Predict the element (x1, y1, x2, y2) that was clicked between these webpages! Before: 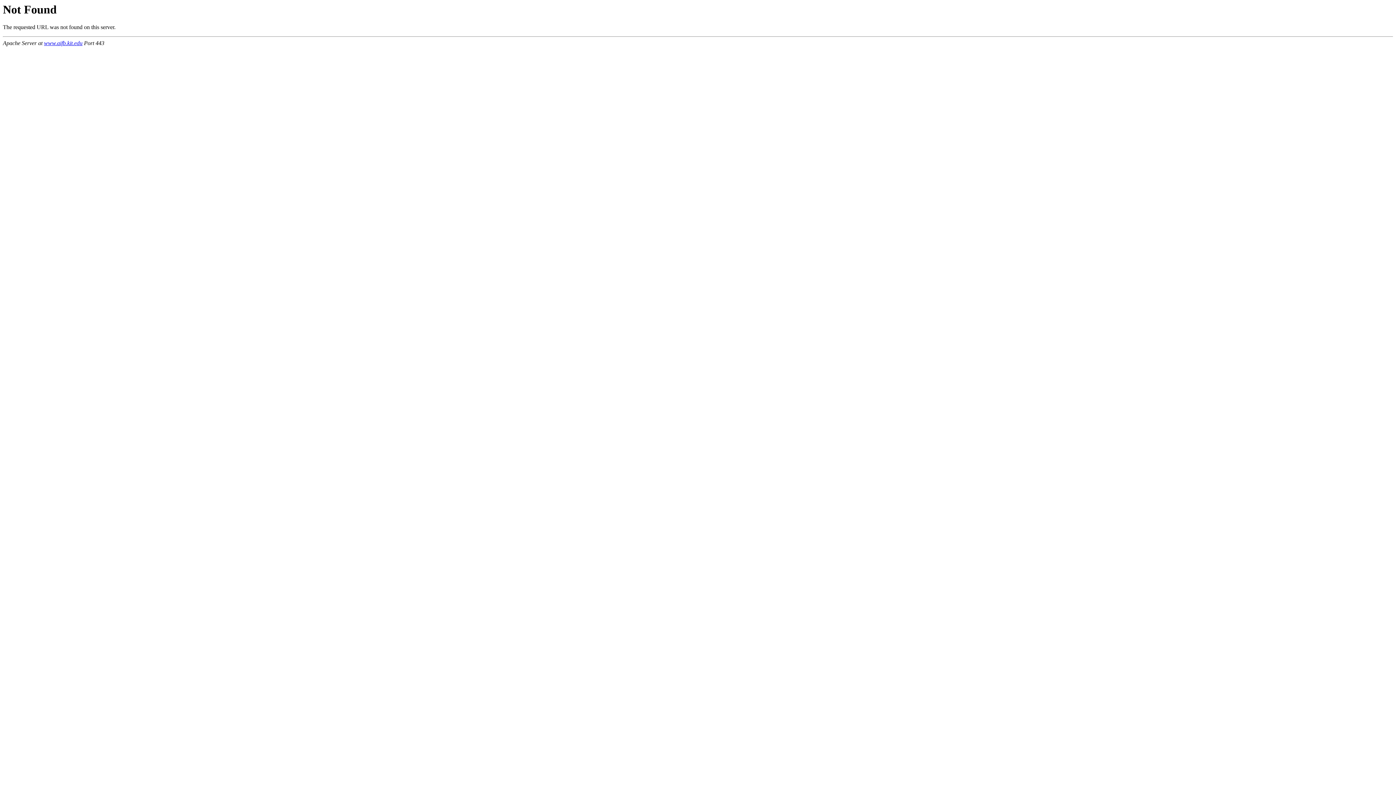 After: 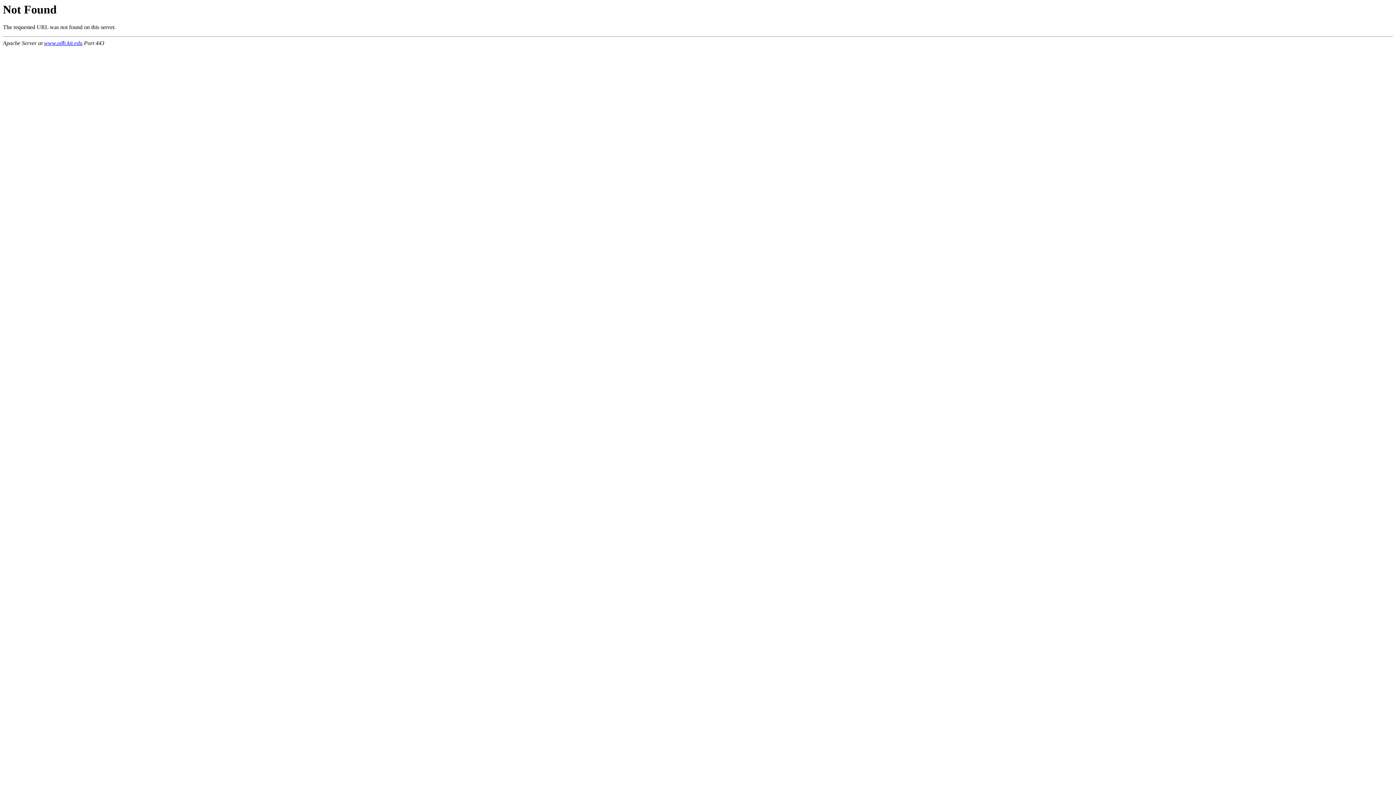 Action: bbox: (44, 40, 82, 46) label: www.aifb.kit.edu